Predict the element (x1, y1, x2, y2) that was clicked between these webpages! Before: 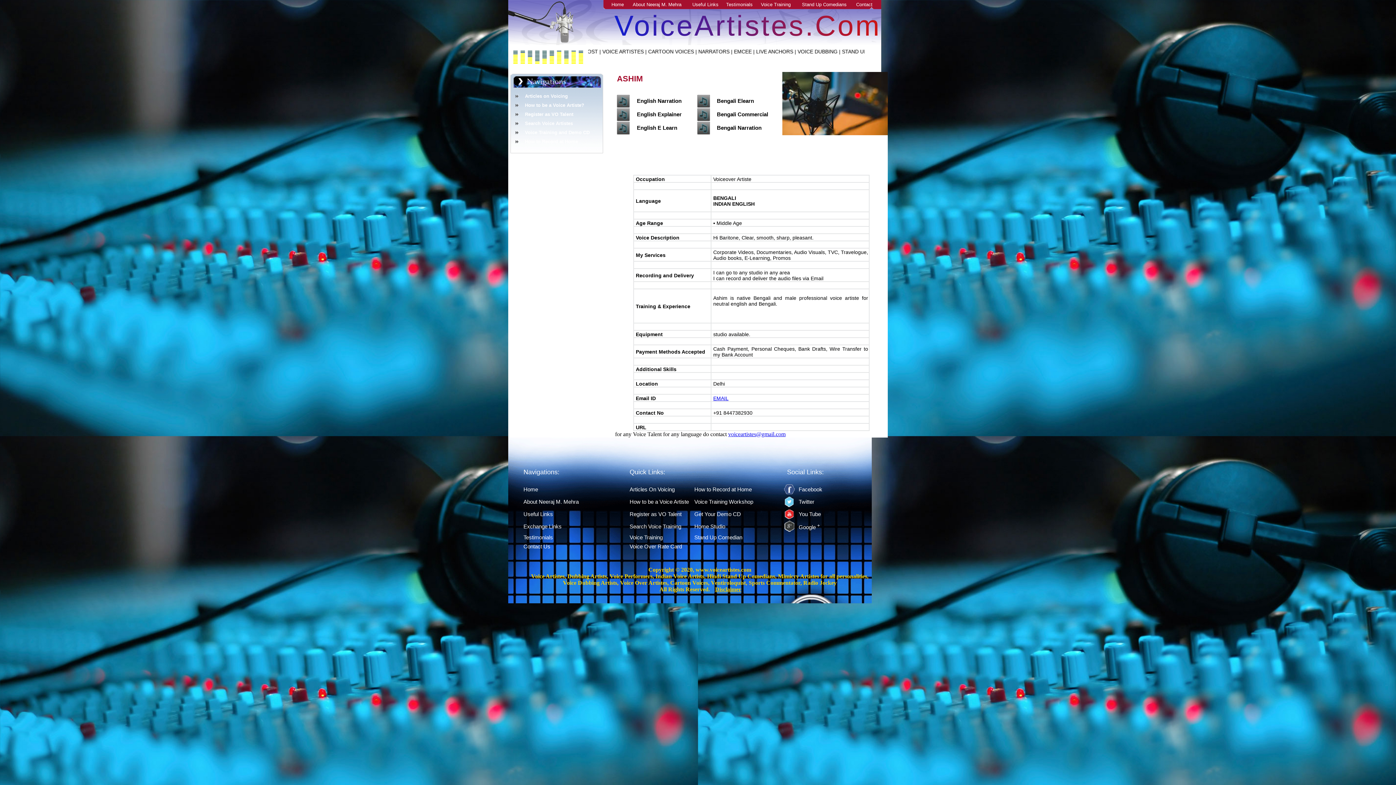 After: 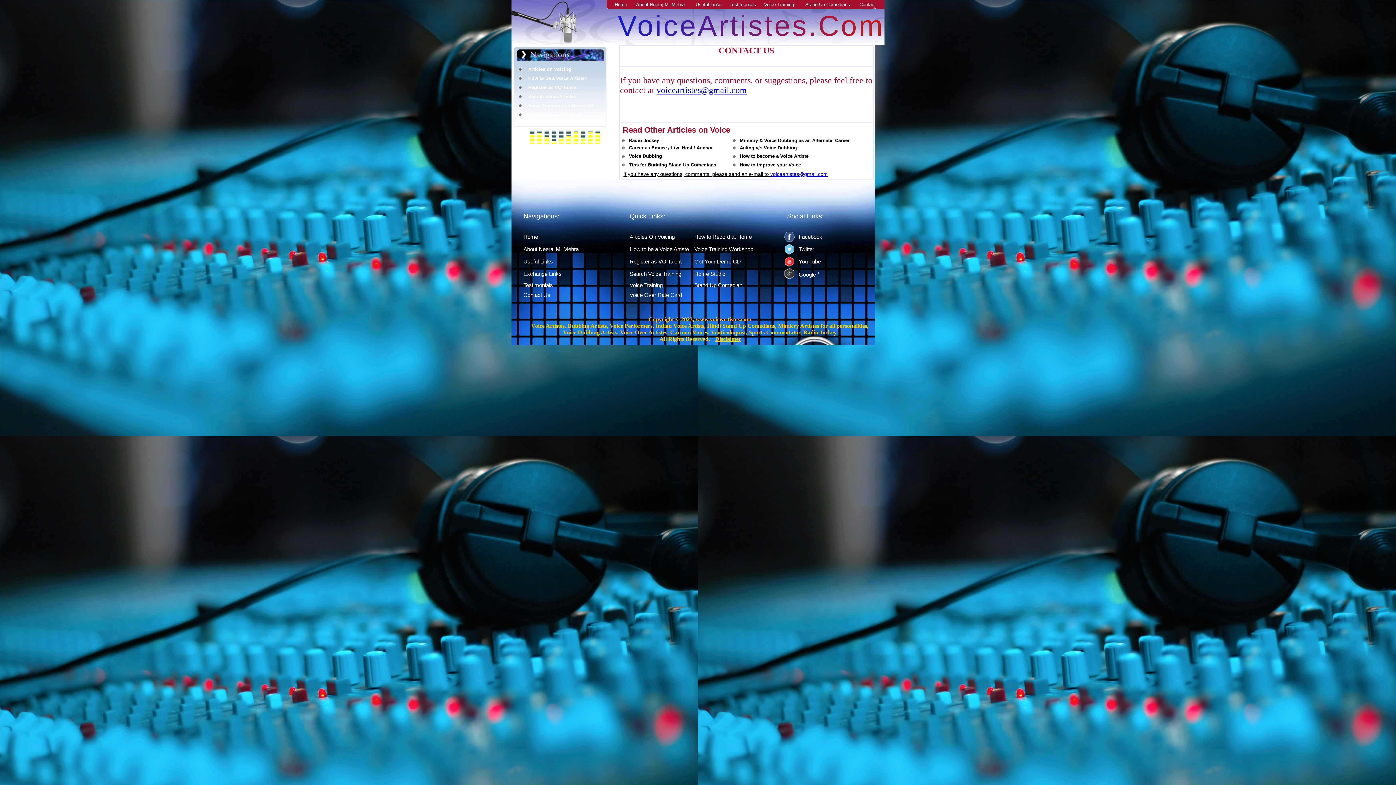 Action: label: Contact bbox: (856, 1, 872, 7)